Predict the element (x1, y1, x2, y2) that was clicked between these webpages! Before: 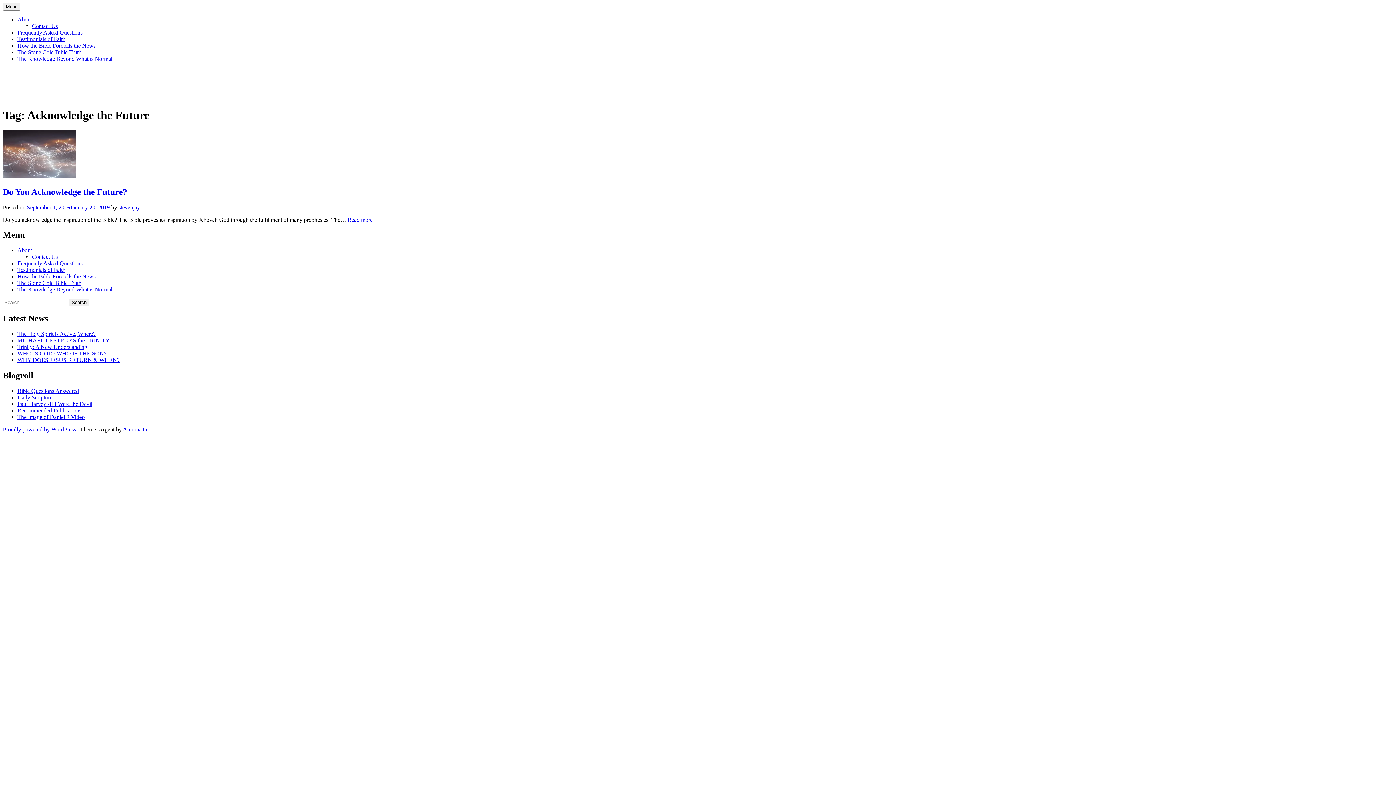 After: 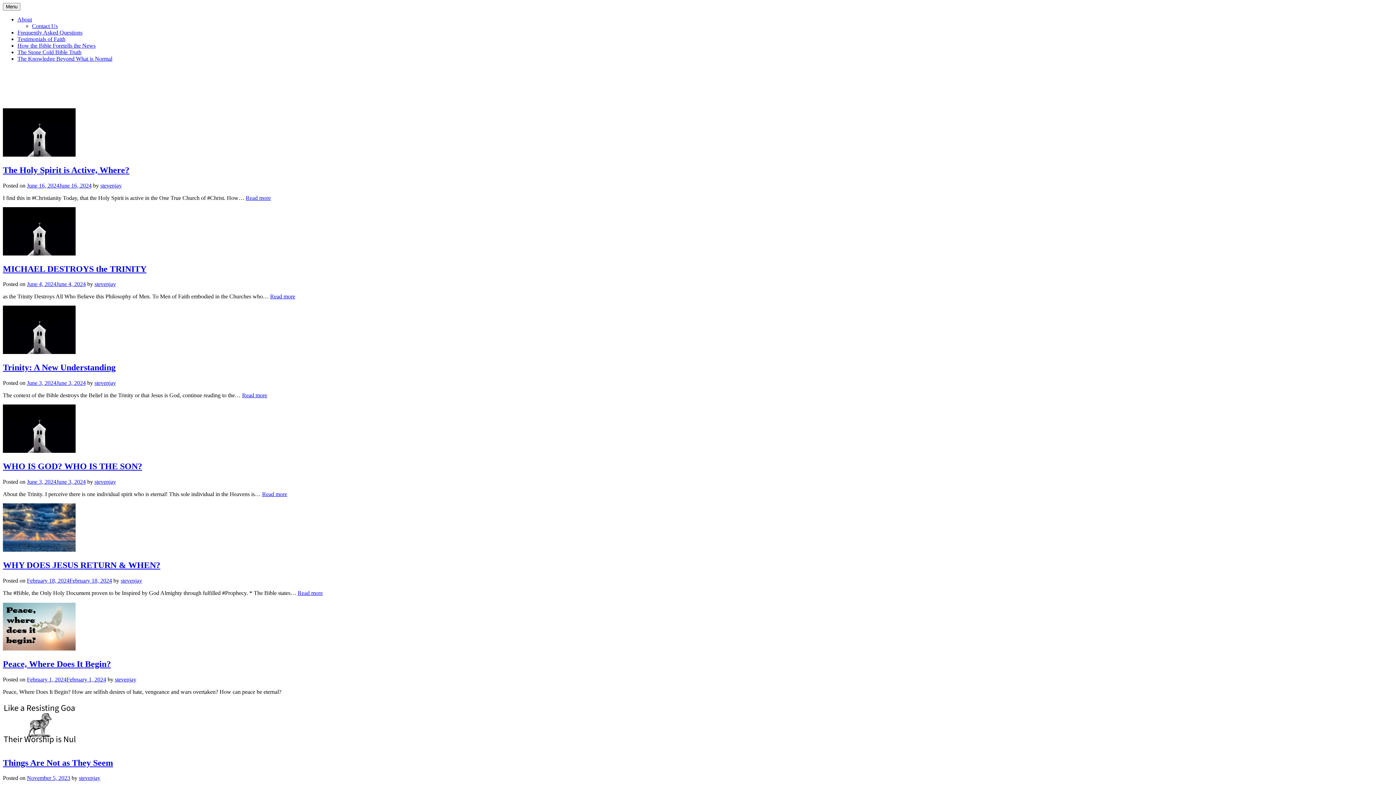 Action: label: How the Bible Foretells the News bbox: (17, 42, 95, 48)